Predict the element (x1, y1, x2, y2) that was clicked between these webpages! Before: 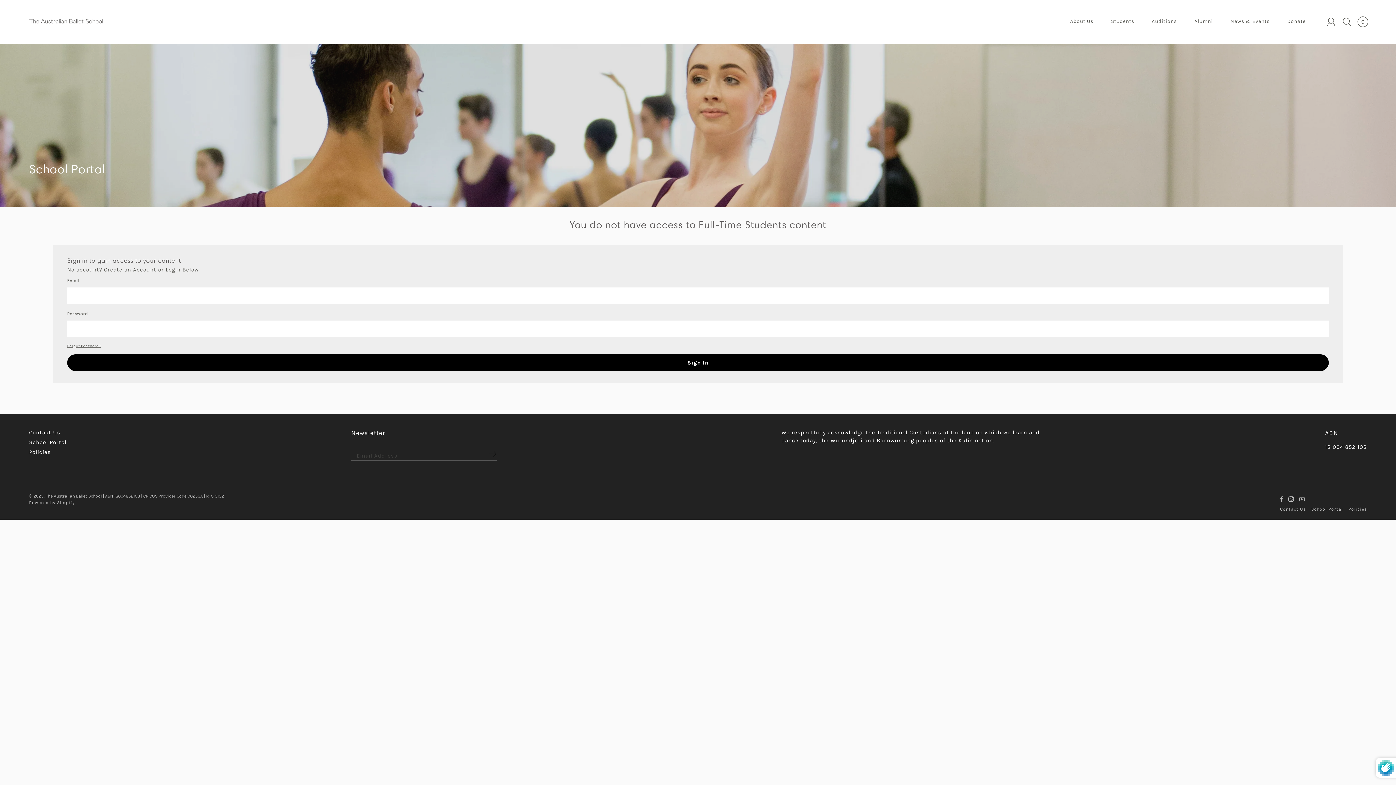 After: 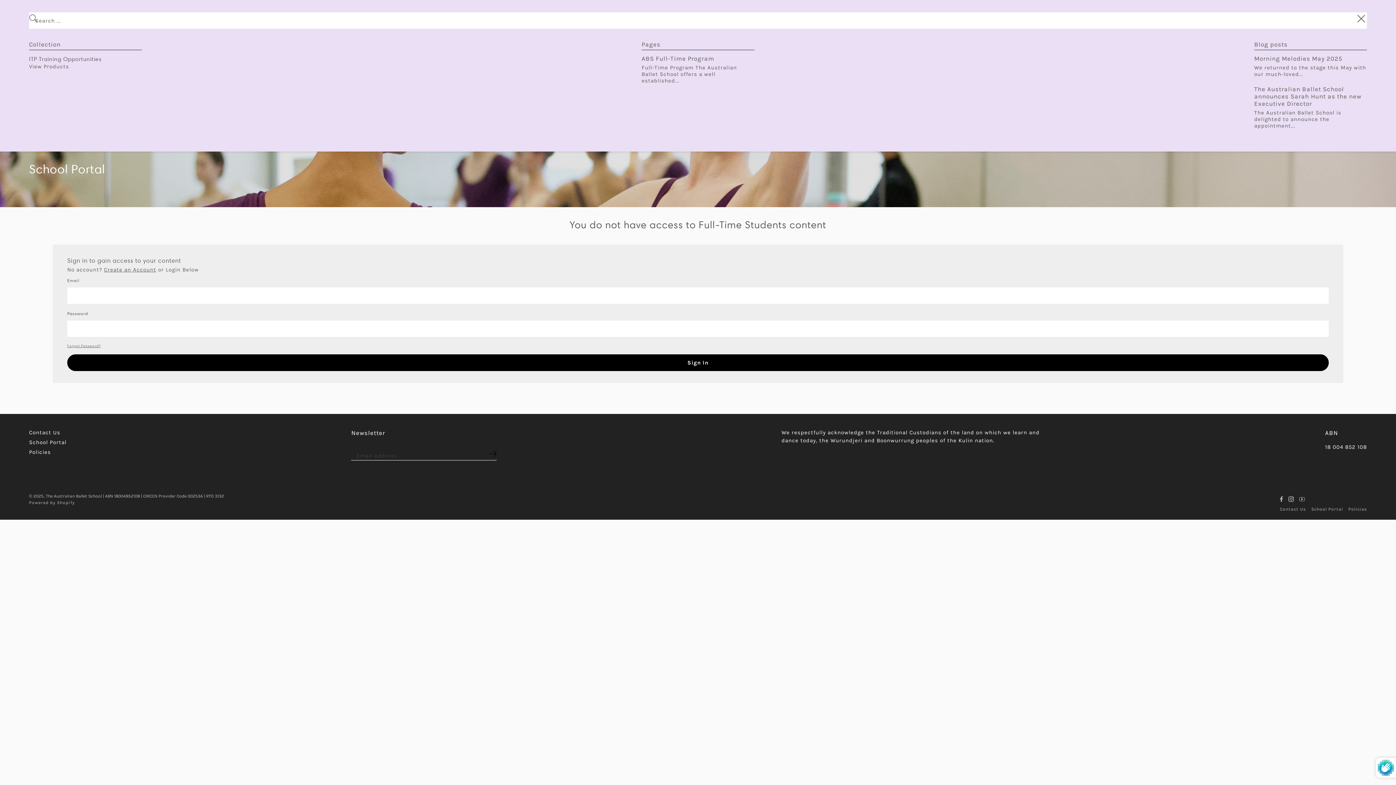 Action: bbox: (1341, 16, 1353, 27)